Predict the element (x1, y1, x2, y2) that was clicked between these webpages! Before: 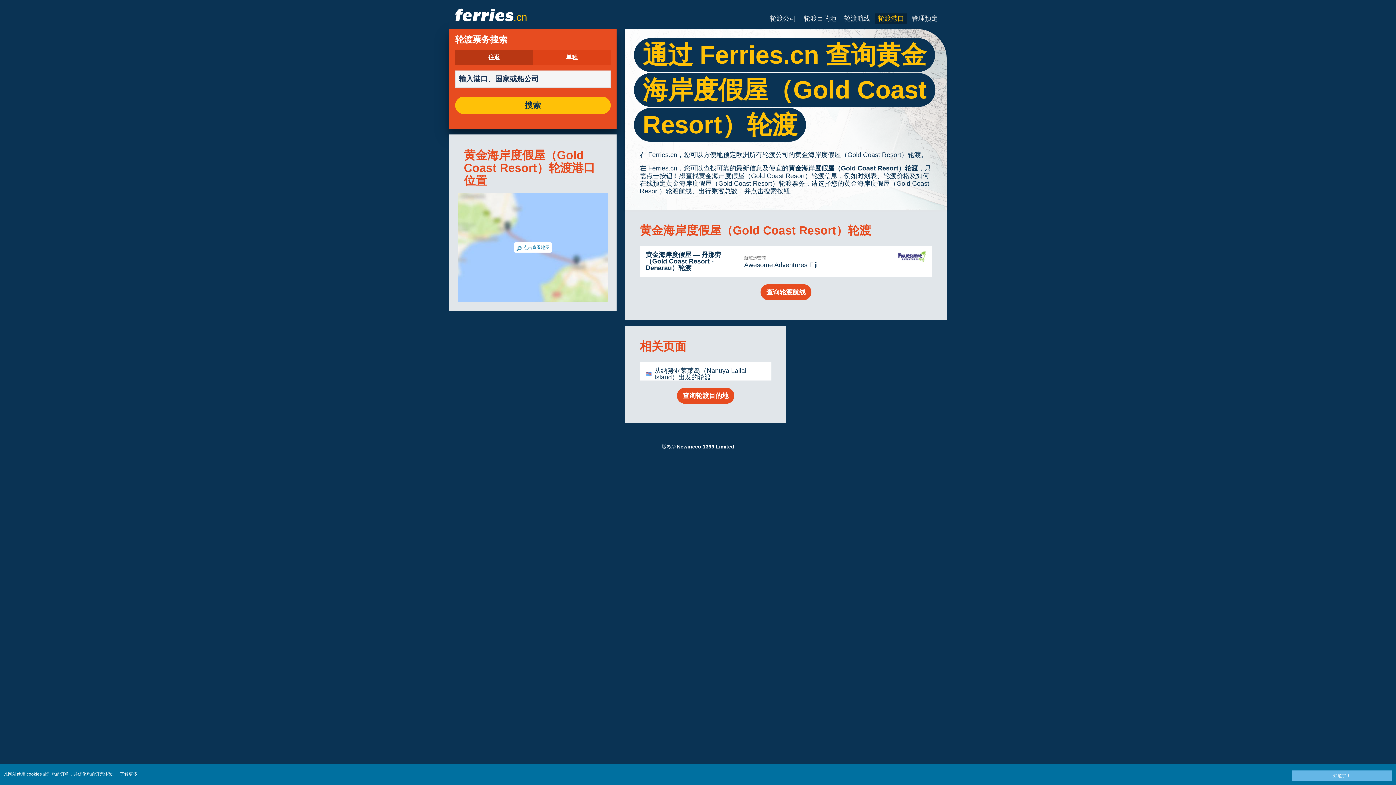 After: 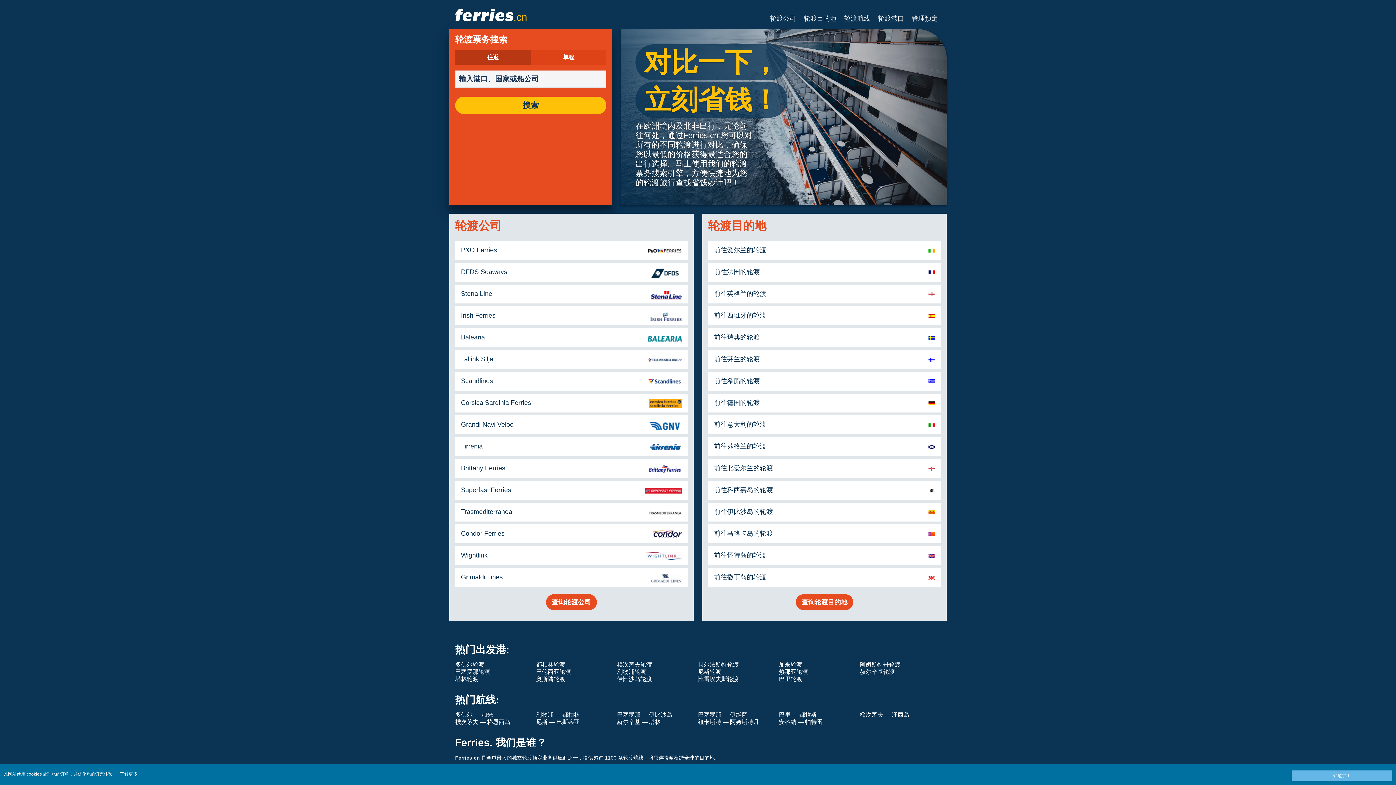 Action: bbox: (788, 164, 918, 172) label: 黄金海岸度假屋（Gold Coast Resort）轮渡